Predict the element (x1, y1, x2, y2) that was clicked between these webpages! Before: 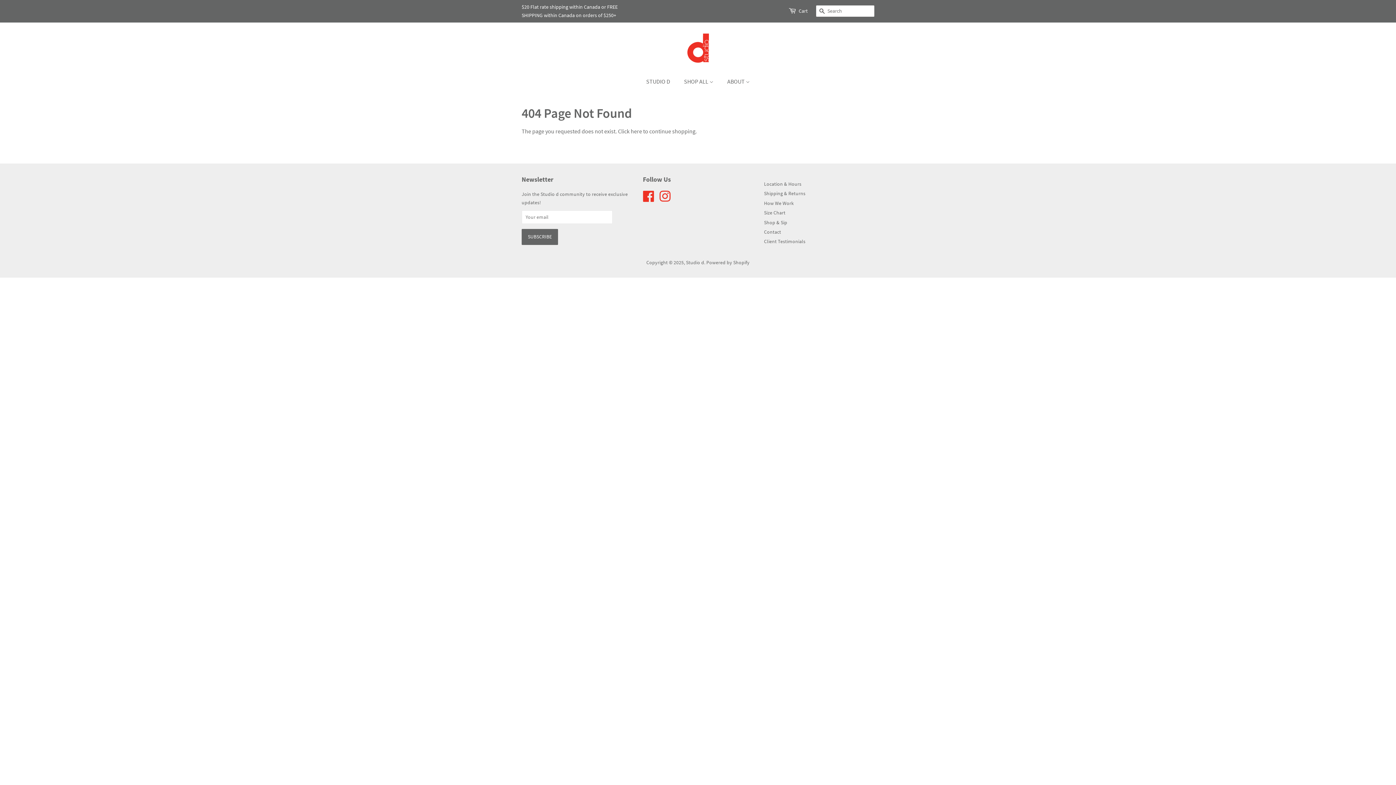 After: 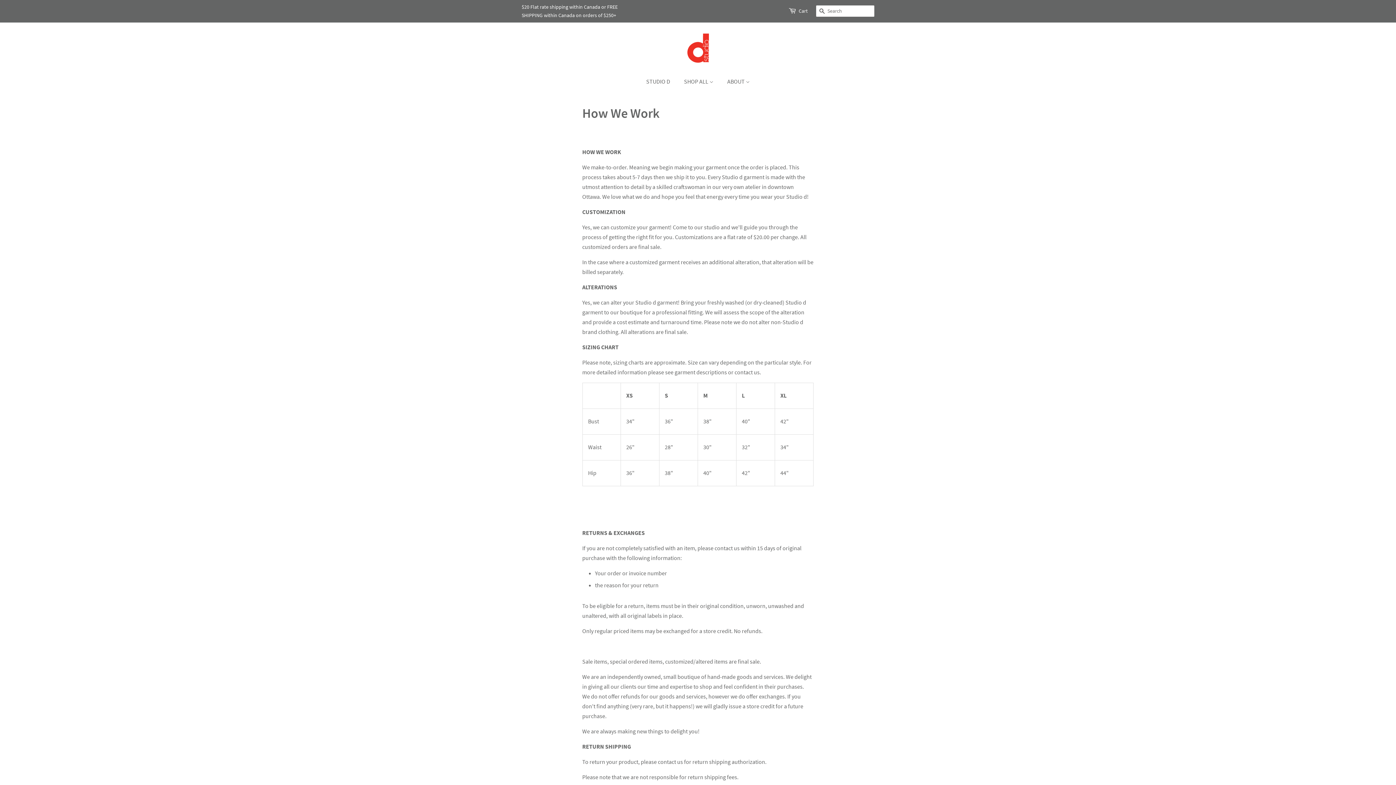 Action: bbox: (764, 200, 794, 206) label: How We Work